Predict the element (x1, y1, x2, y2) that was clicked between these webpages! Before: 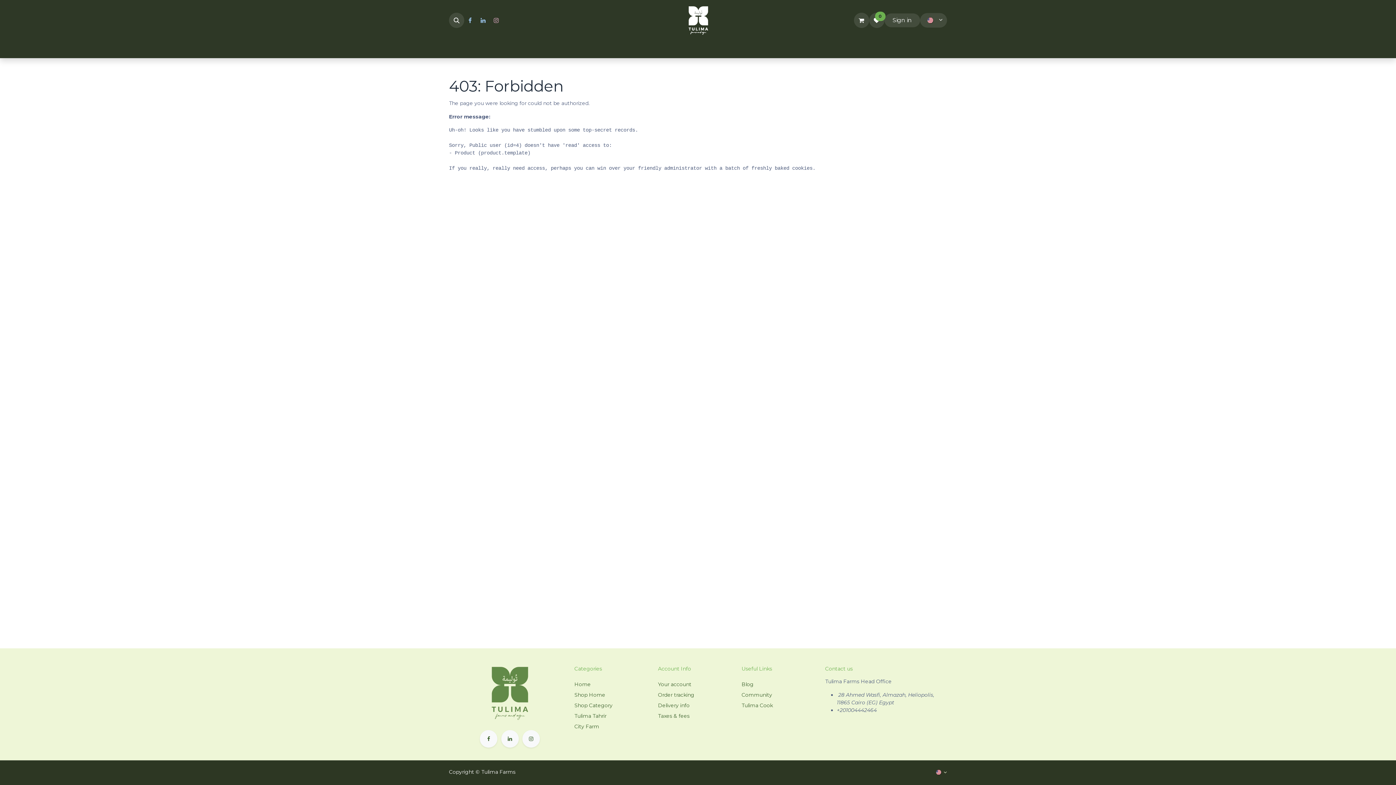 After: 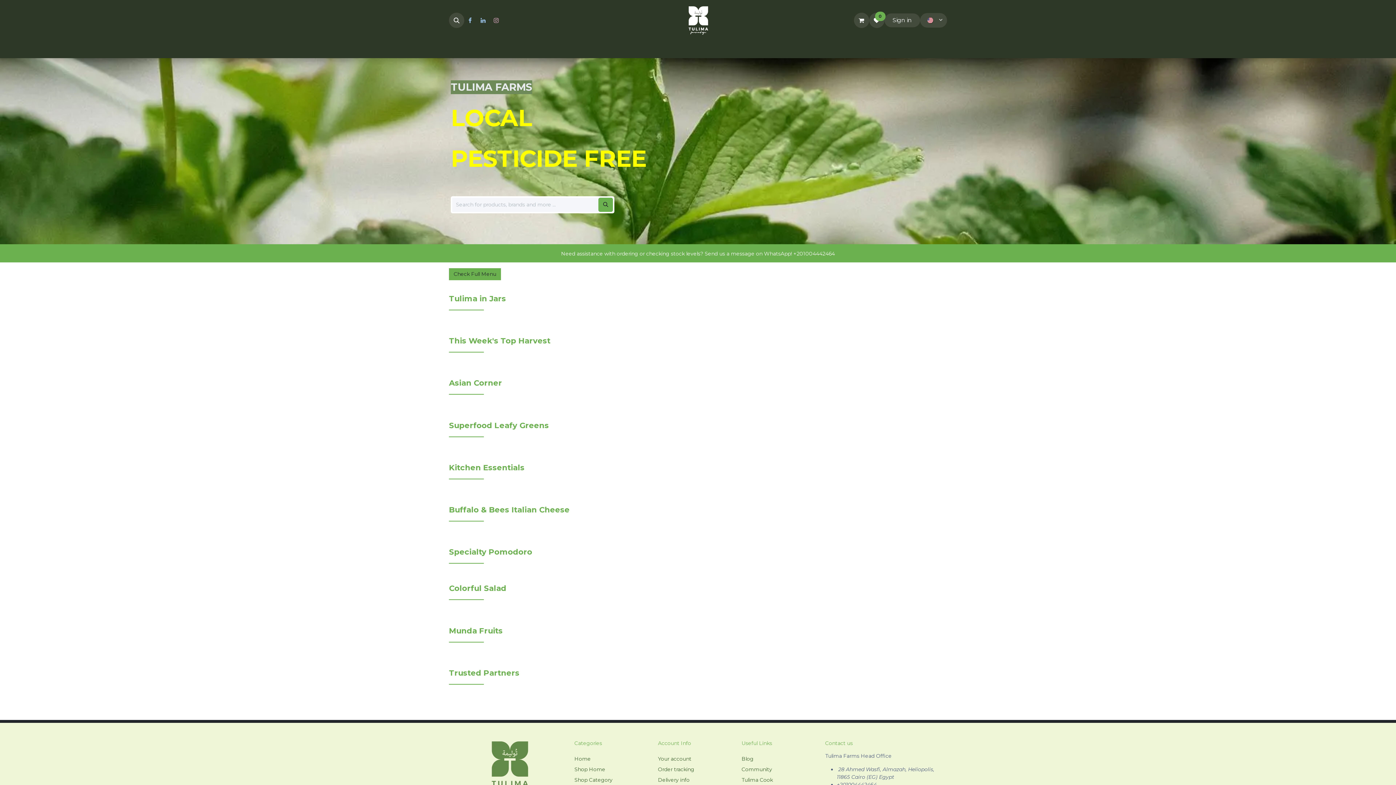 Action: bbox: (574, 692, 606, 698) label: Shop Home 